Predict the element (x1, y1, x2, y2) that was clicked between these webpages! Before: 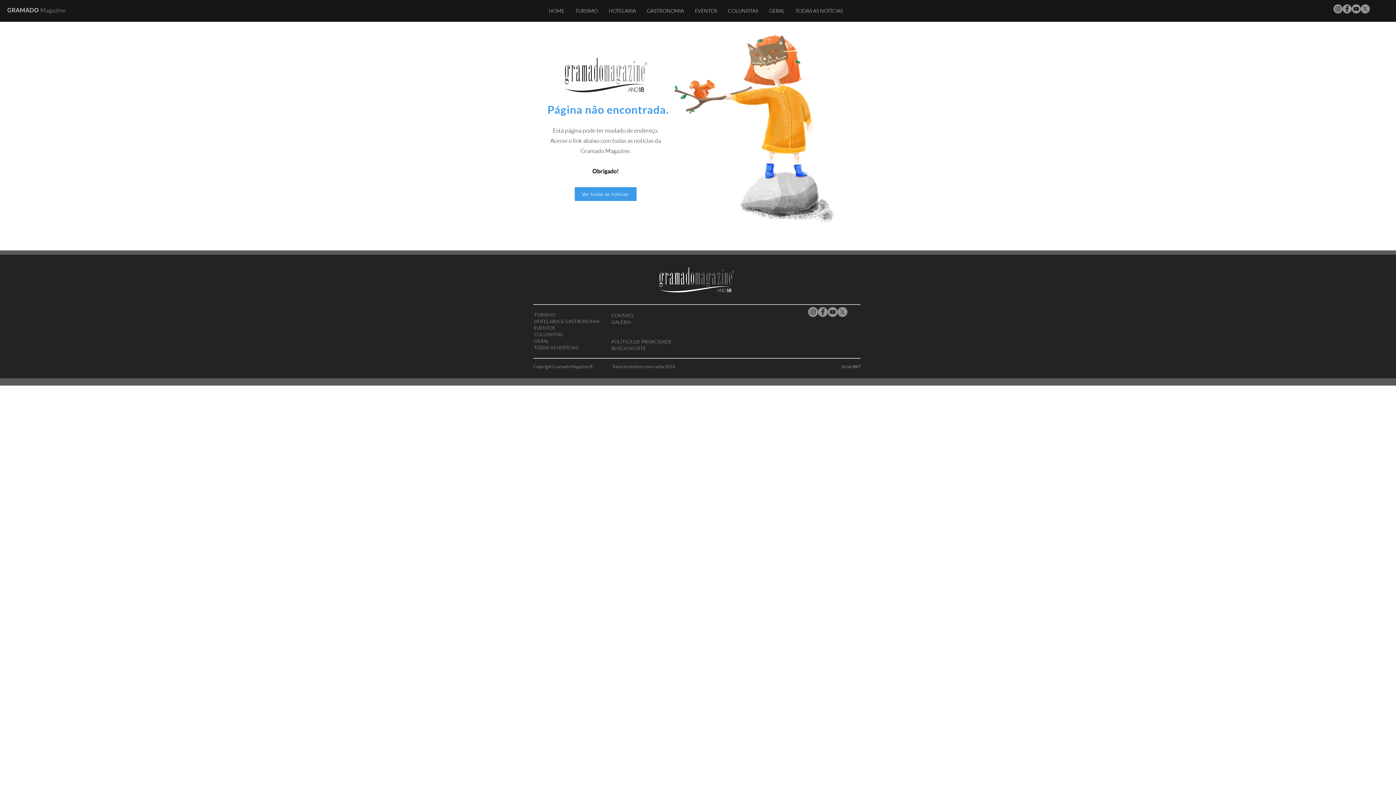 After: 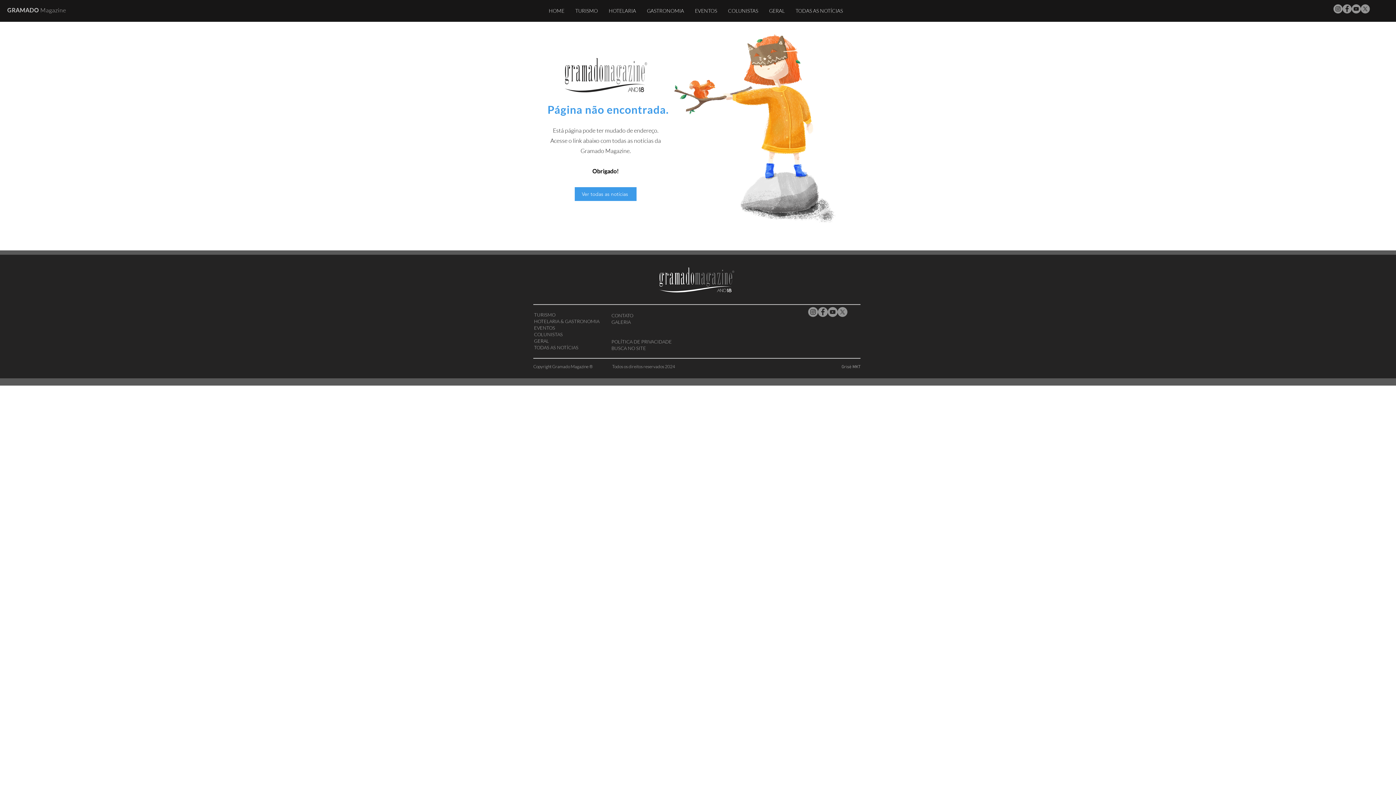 Action: bbox: (828, 307, 837, 317) label: YouTube Gramado Magazine